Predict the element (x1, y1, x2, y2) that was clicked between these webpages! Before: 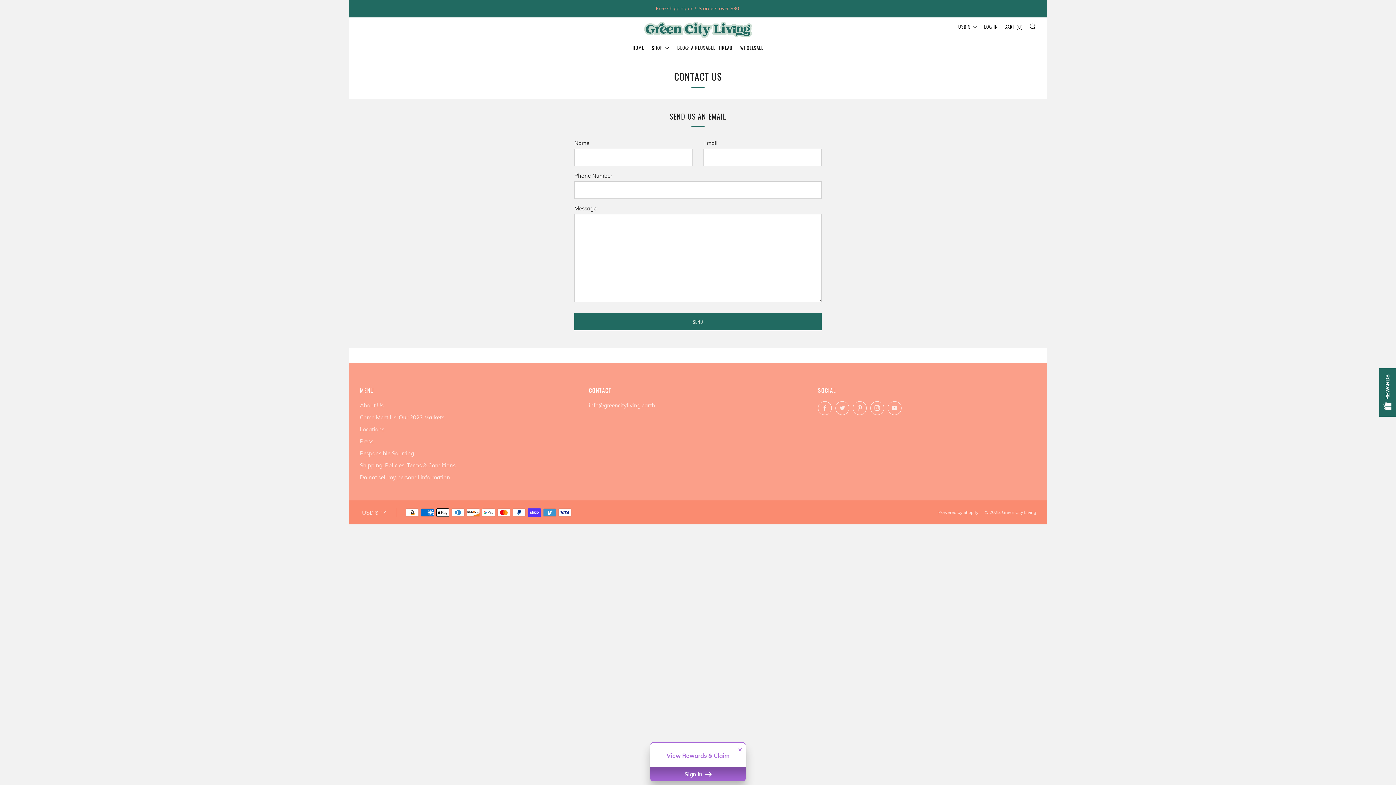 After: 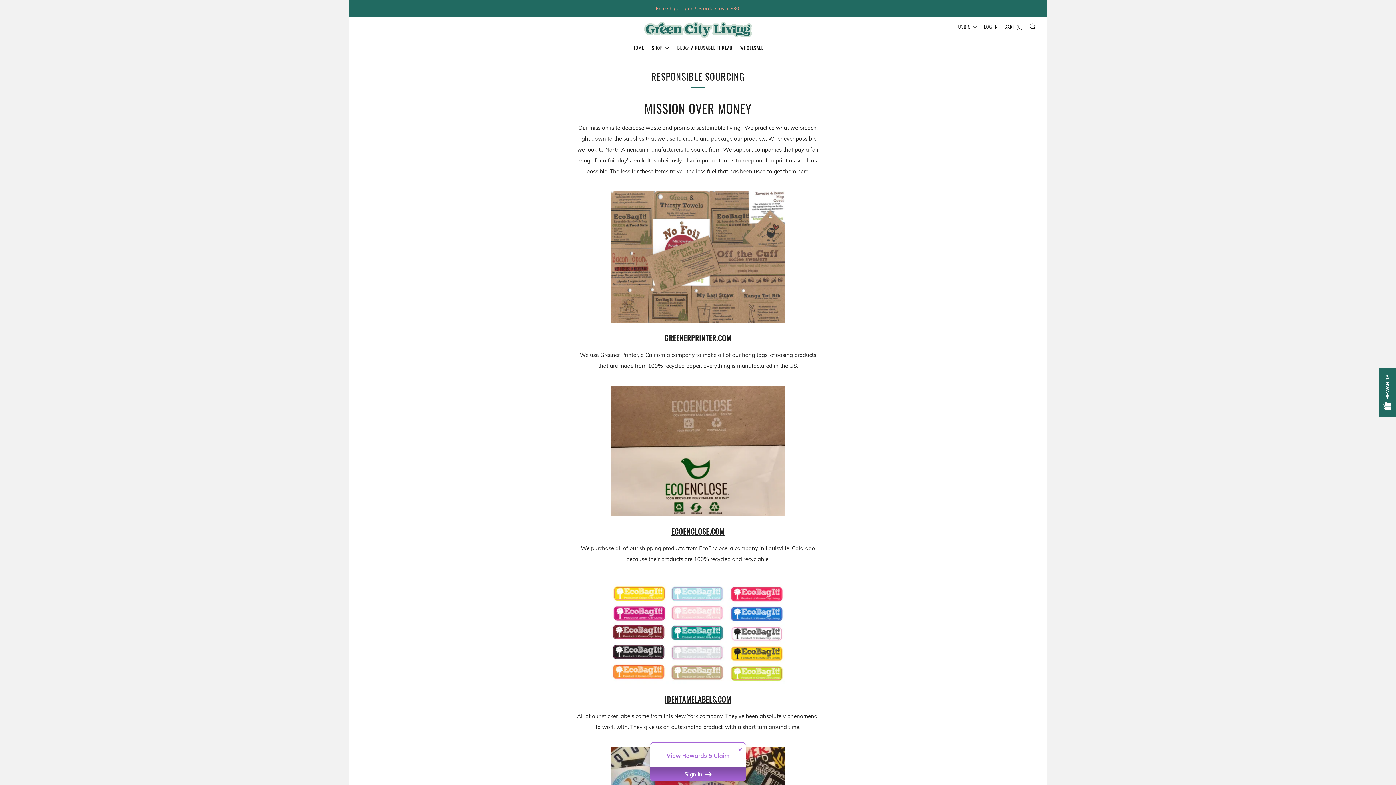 Action: bbox: (360, 450, 414, 457) label: Responsible Sourcing